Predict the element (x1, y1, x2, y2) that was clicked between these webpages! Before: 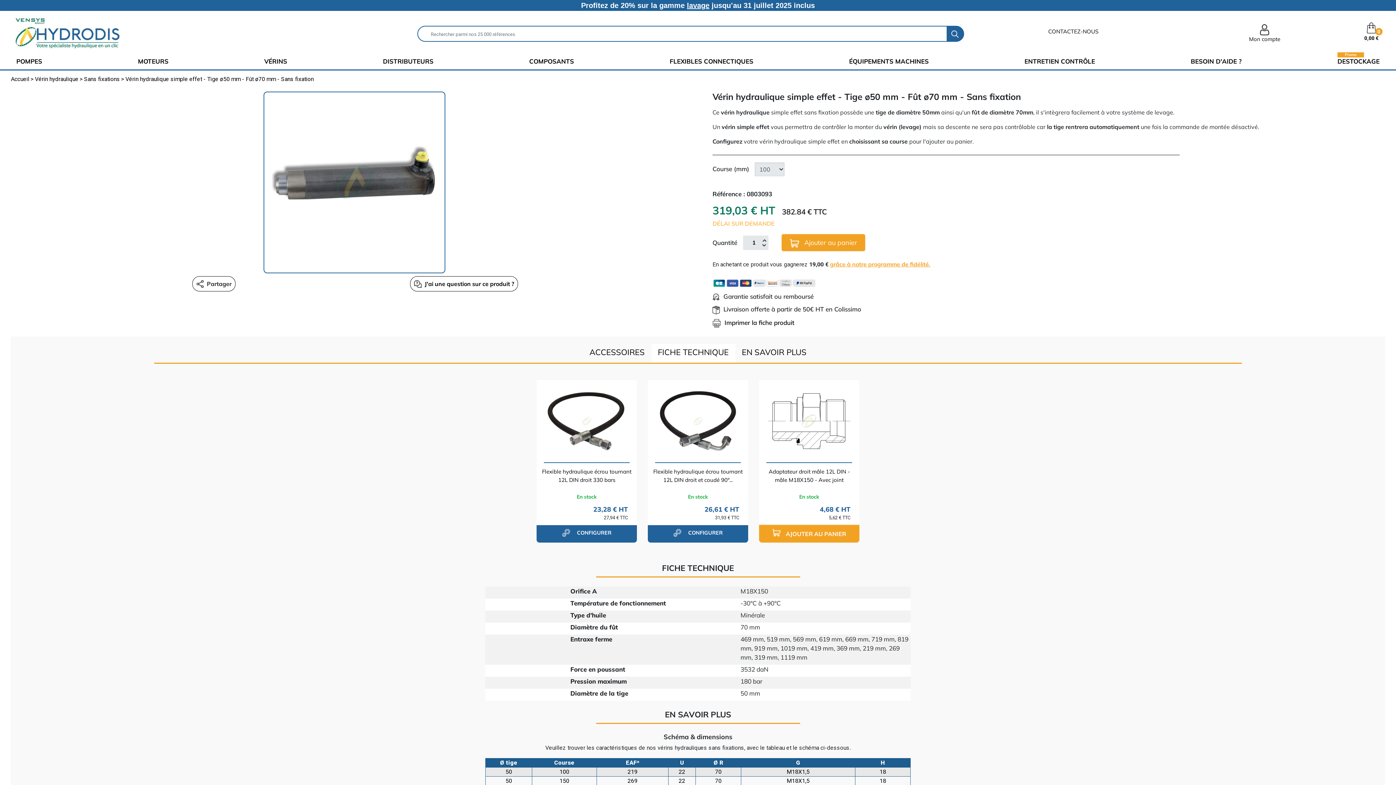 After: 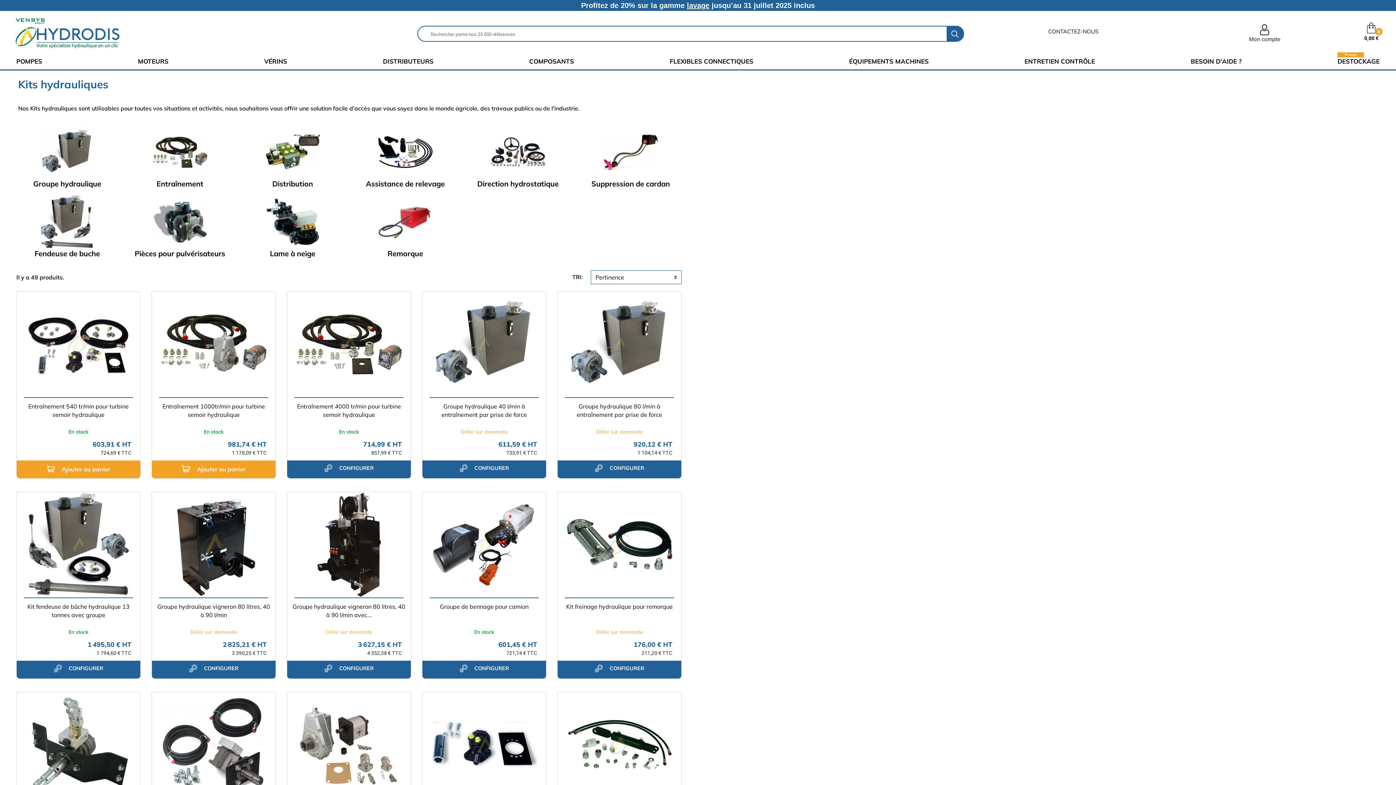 Action: label: ÉQUIPEMENTS MACHINES bbox: (849, 56, 928, 65)